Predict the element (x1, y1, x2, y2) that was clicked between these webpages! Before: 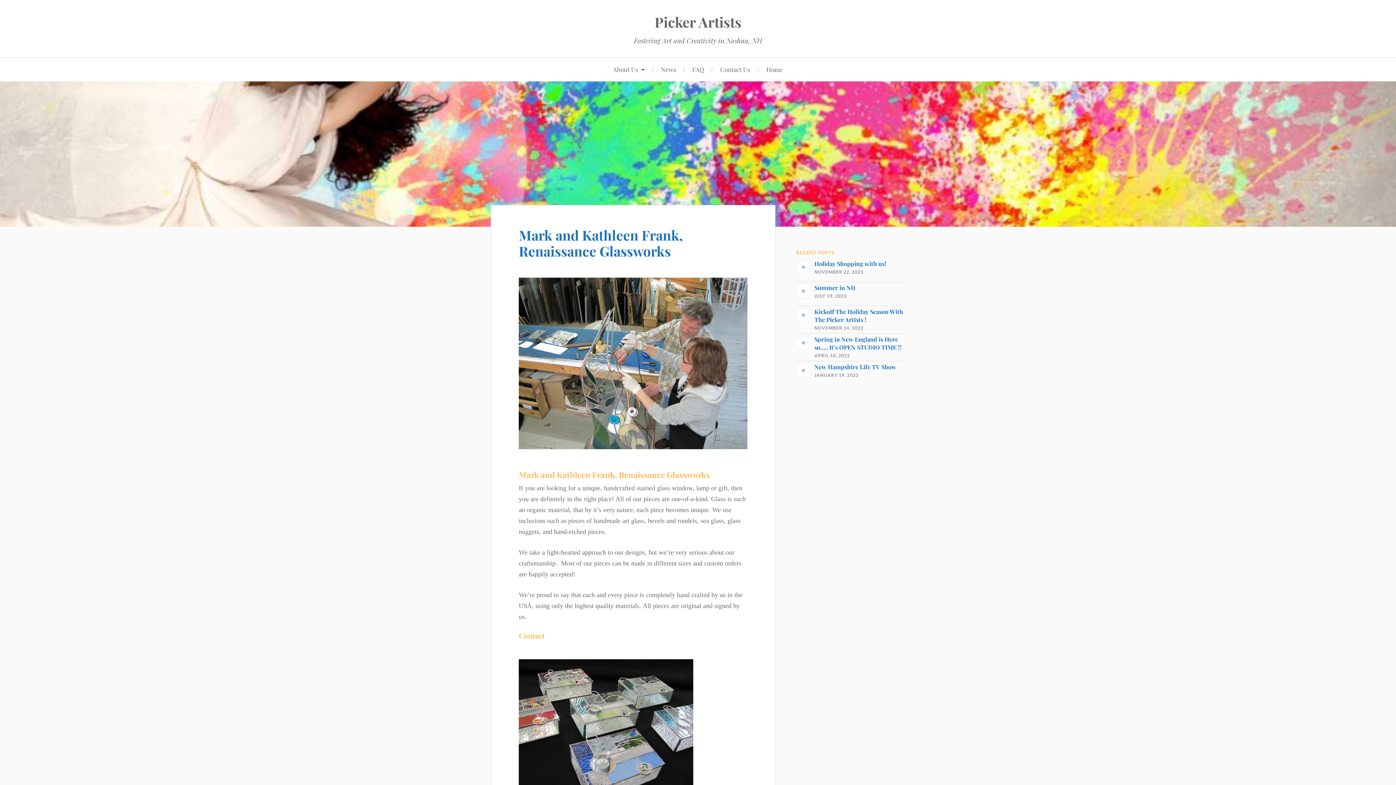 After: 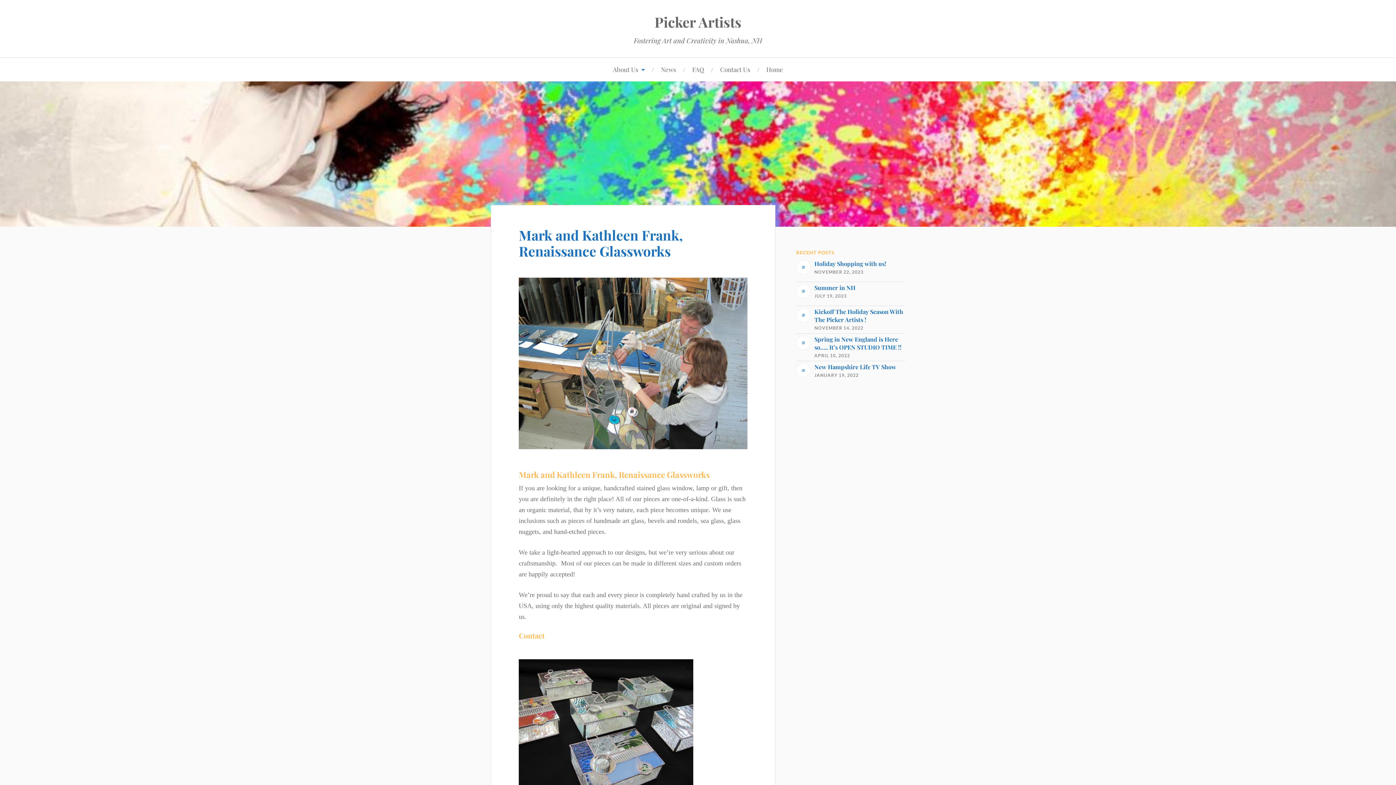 Action: bbox: (518, 226, 682, 260) label: Mark and Kathleen Frank, Renaissance Glassworks